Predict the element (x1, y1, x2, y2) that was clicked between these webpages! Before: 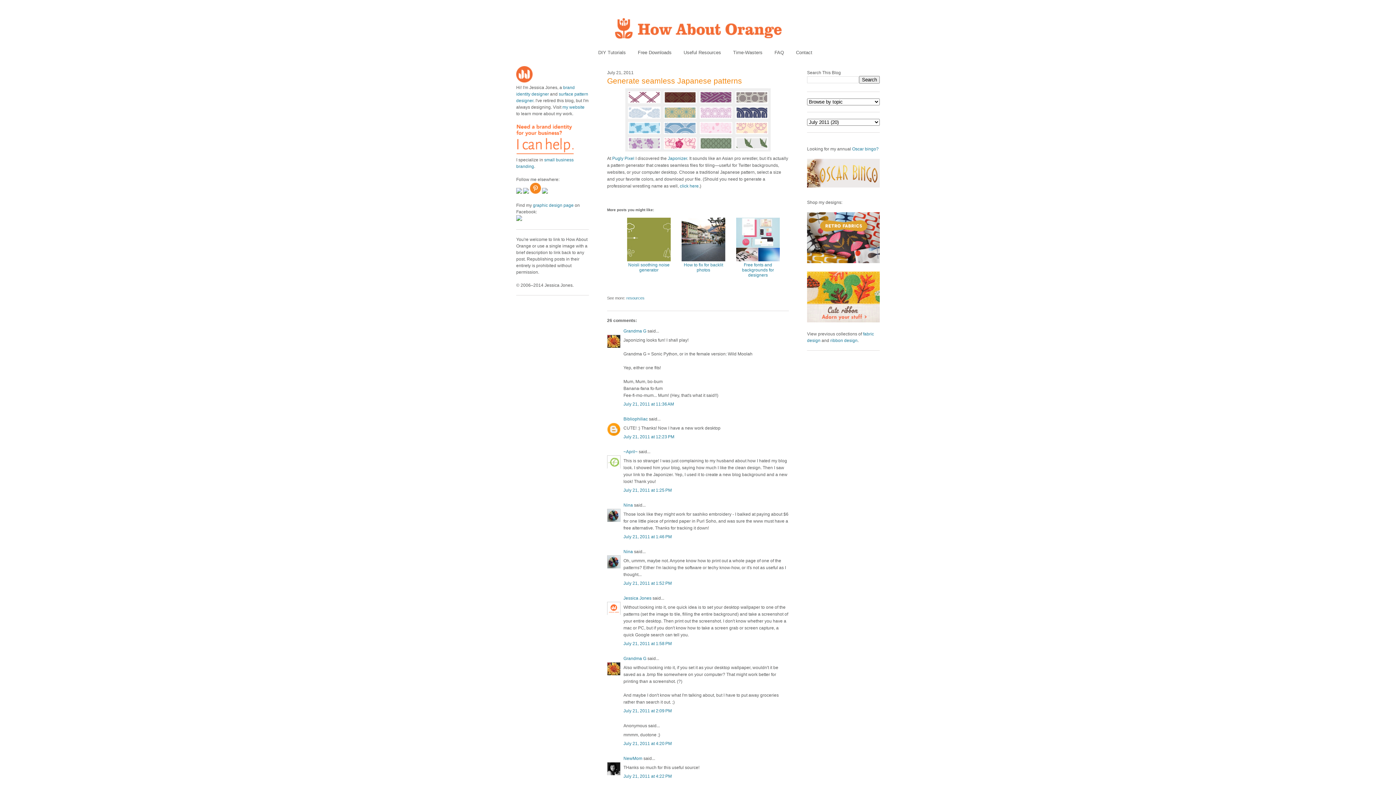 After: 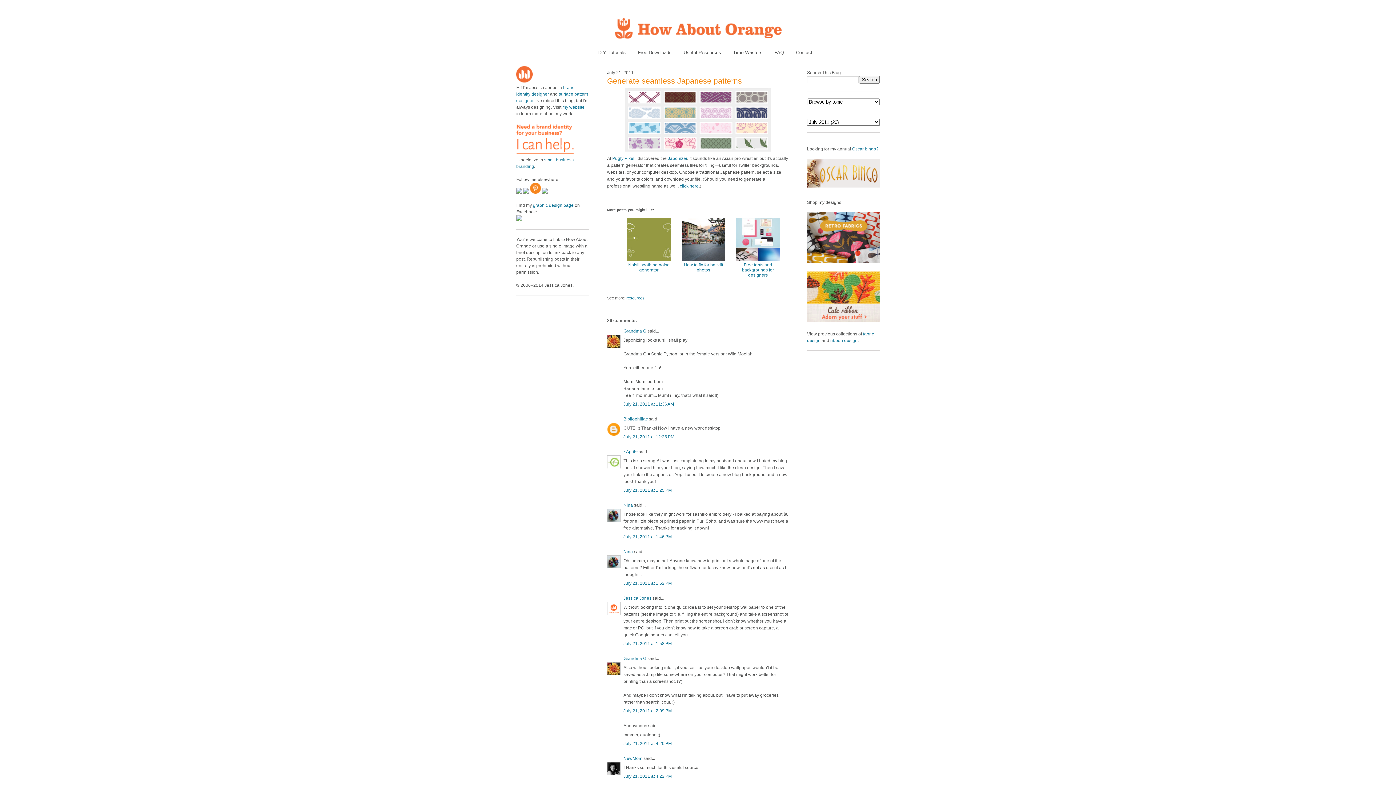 Action: bbox: (807, 318, 880, 323)